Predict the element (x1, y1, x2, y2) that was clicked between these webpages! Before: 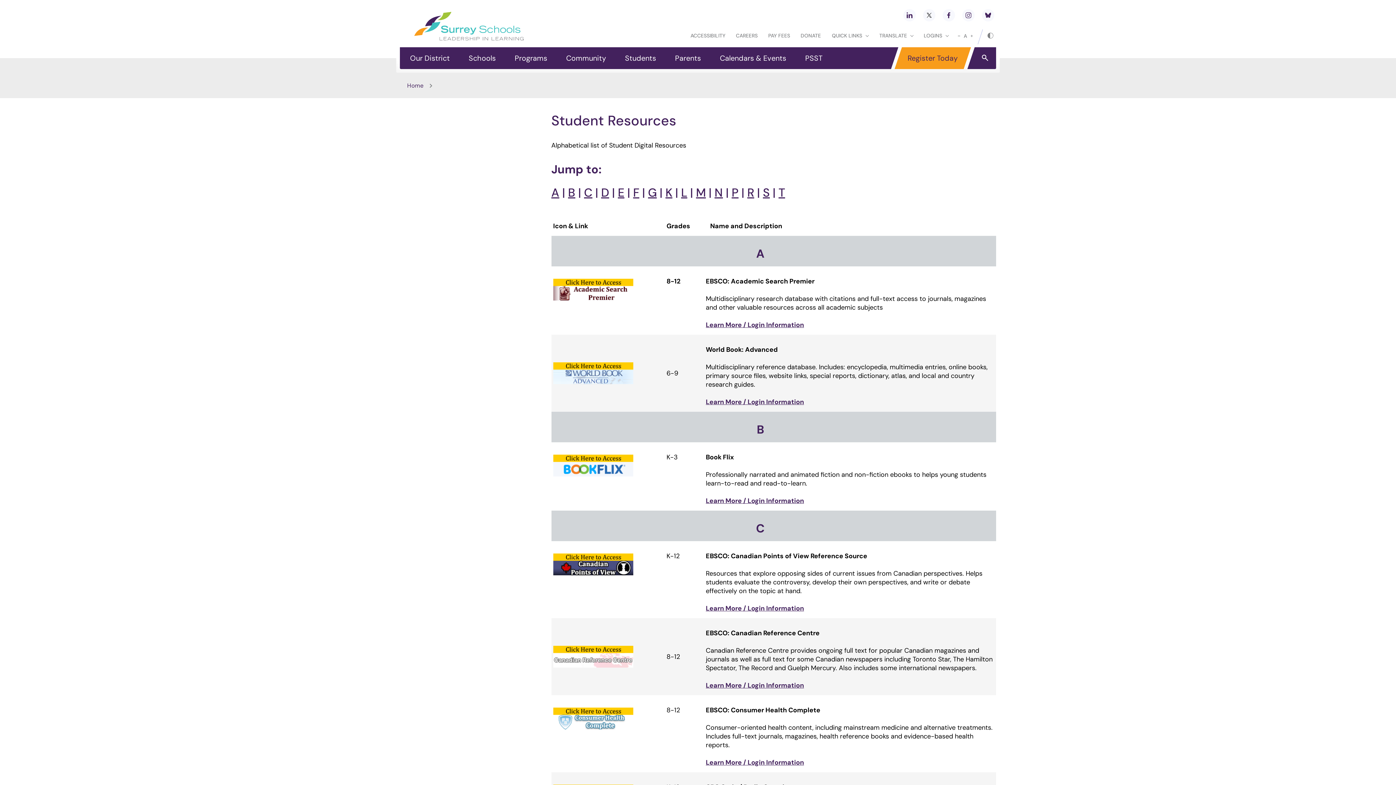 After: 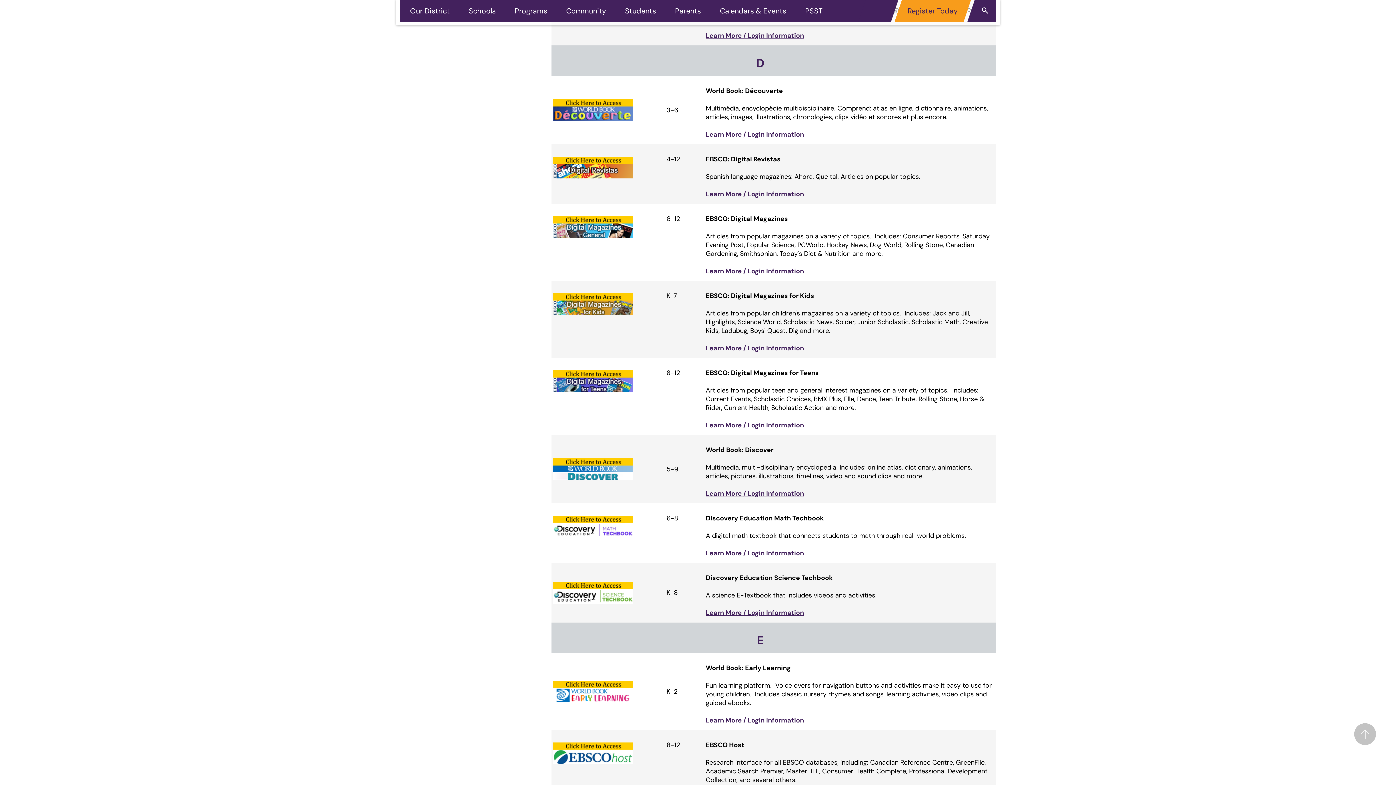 Action: bbox: (601, 185, 609, 200) label: D